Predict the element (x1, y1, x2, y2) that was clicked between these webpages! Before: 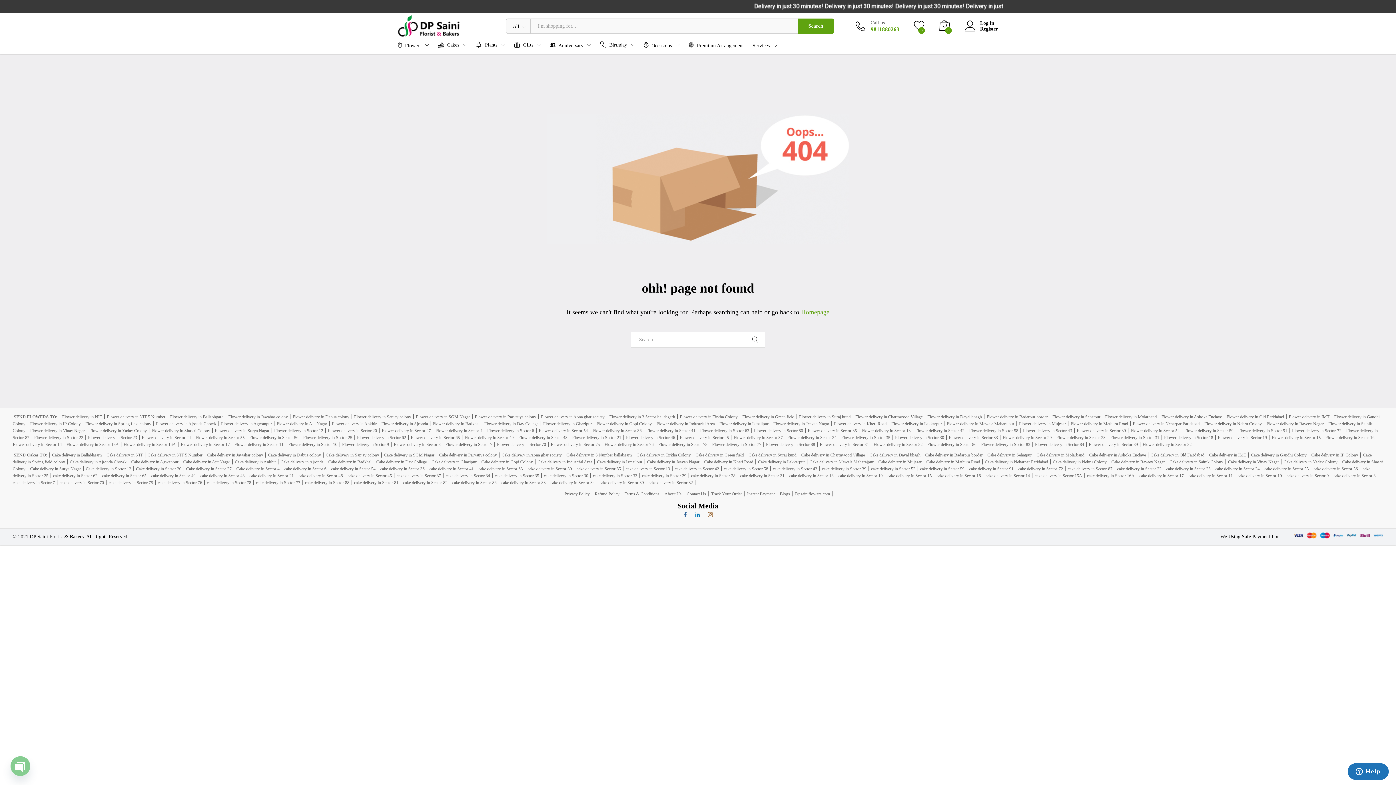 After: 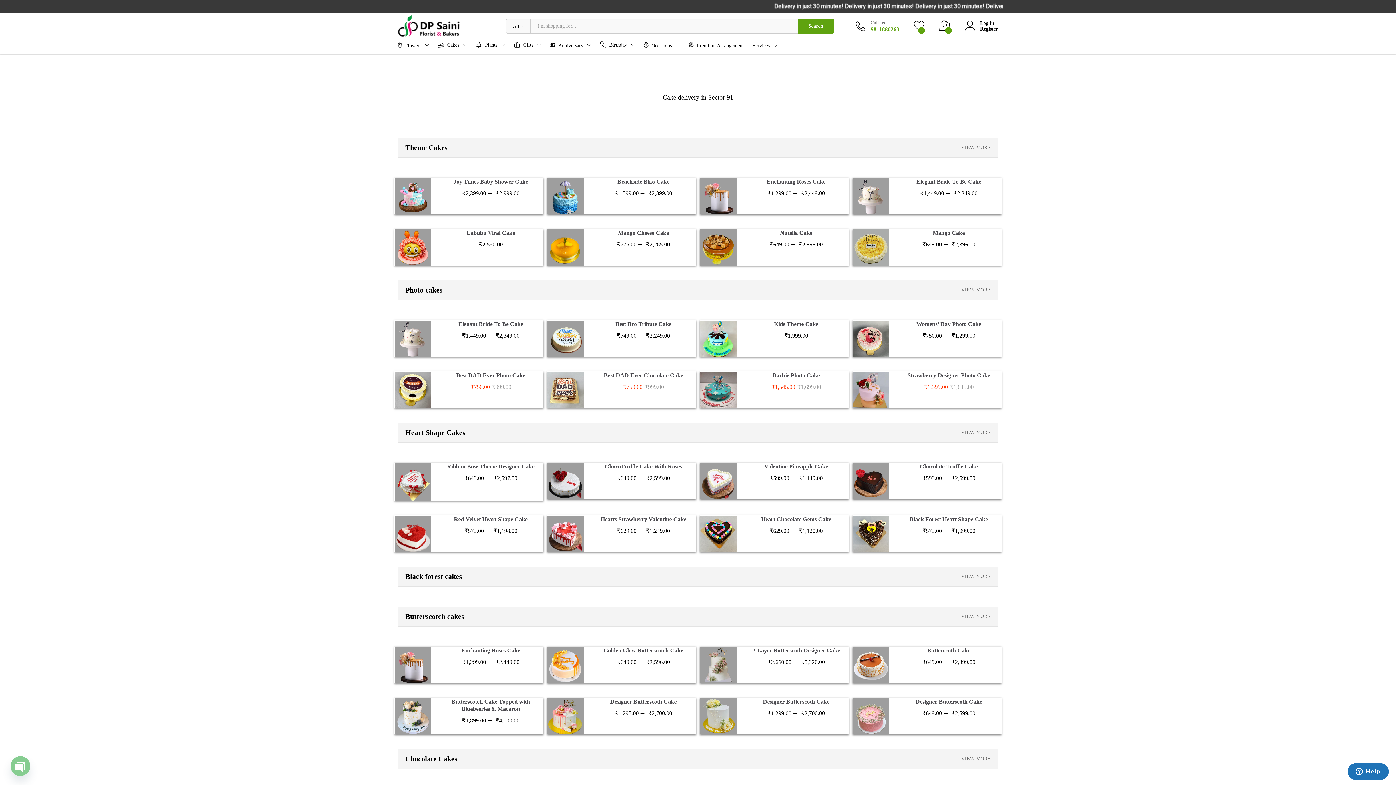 Action: label: cake delivery in Sector 91 bbox: (969, 466, 1013, 471)